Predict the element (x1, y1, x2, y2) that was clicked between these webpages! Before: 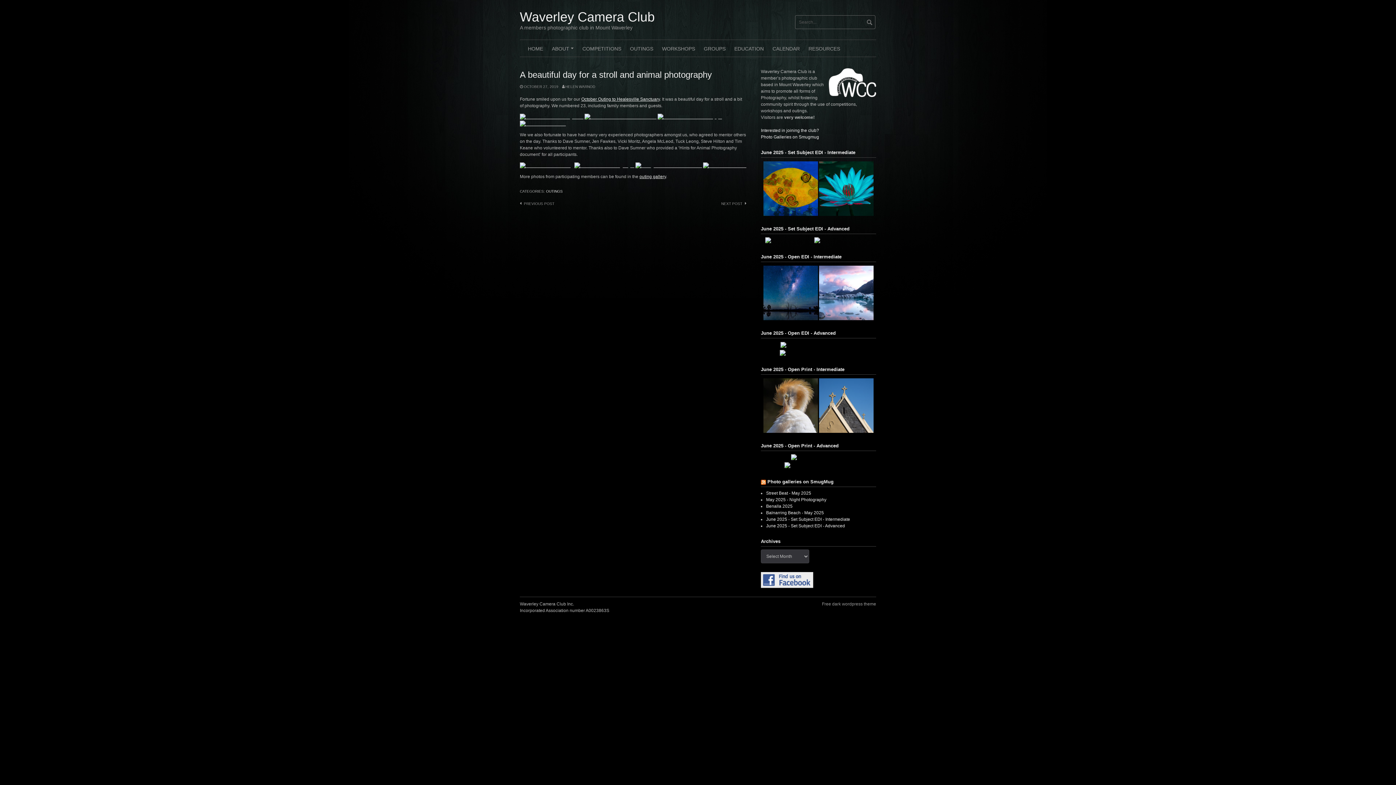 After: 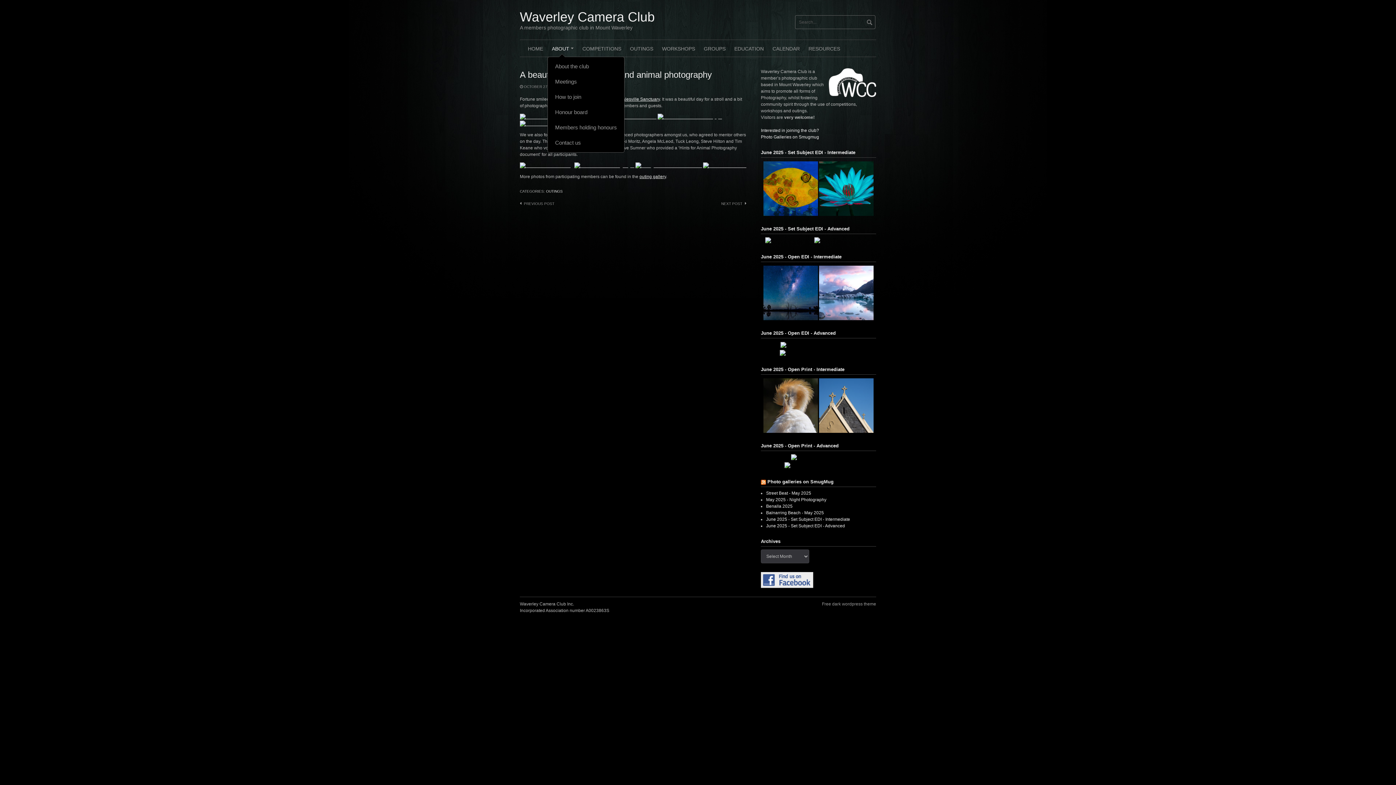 Action: bbox: (547, 40, 578, 56) label: +
ABOUT